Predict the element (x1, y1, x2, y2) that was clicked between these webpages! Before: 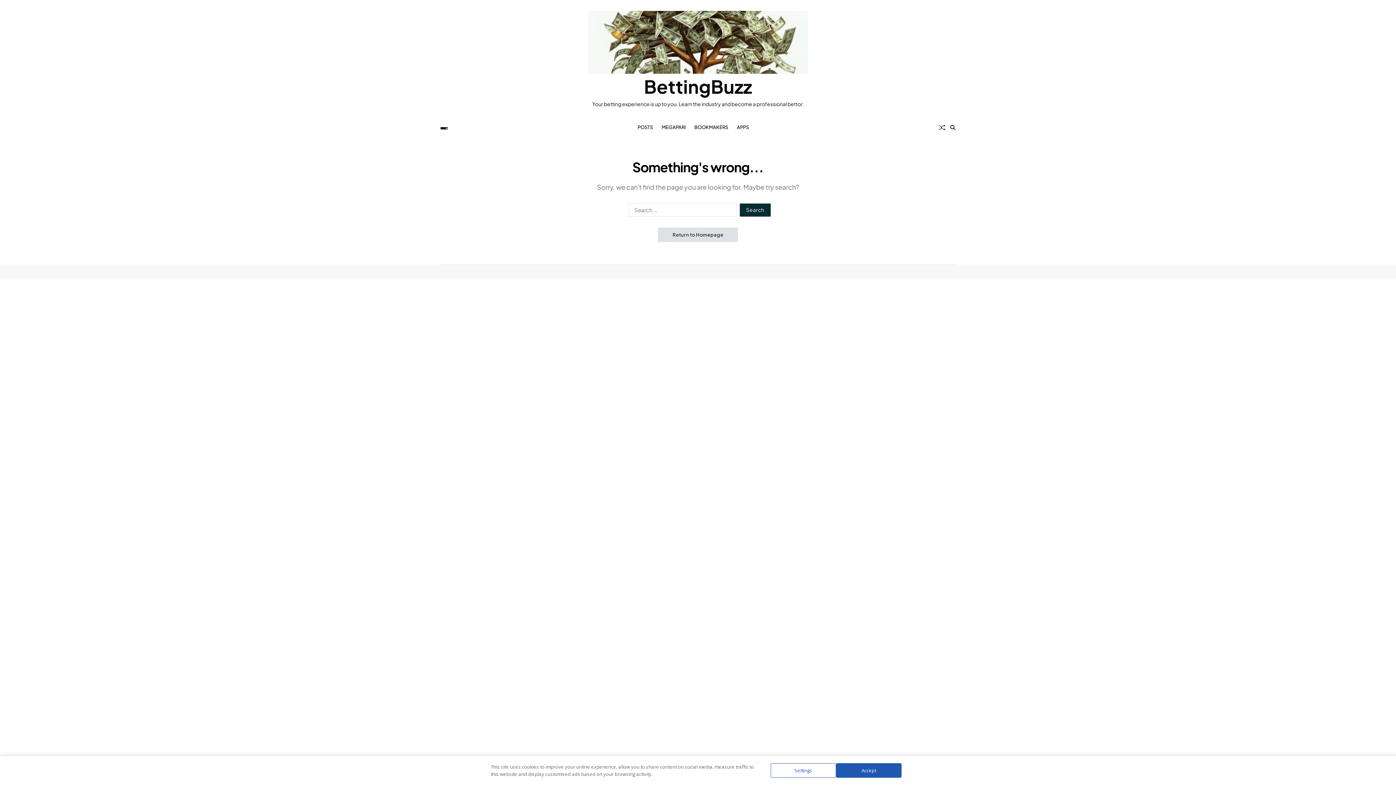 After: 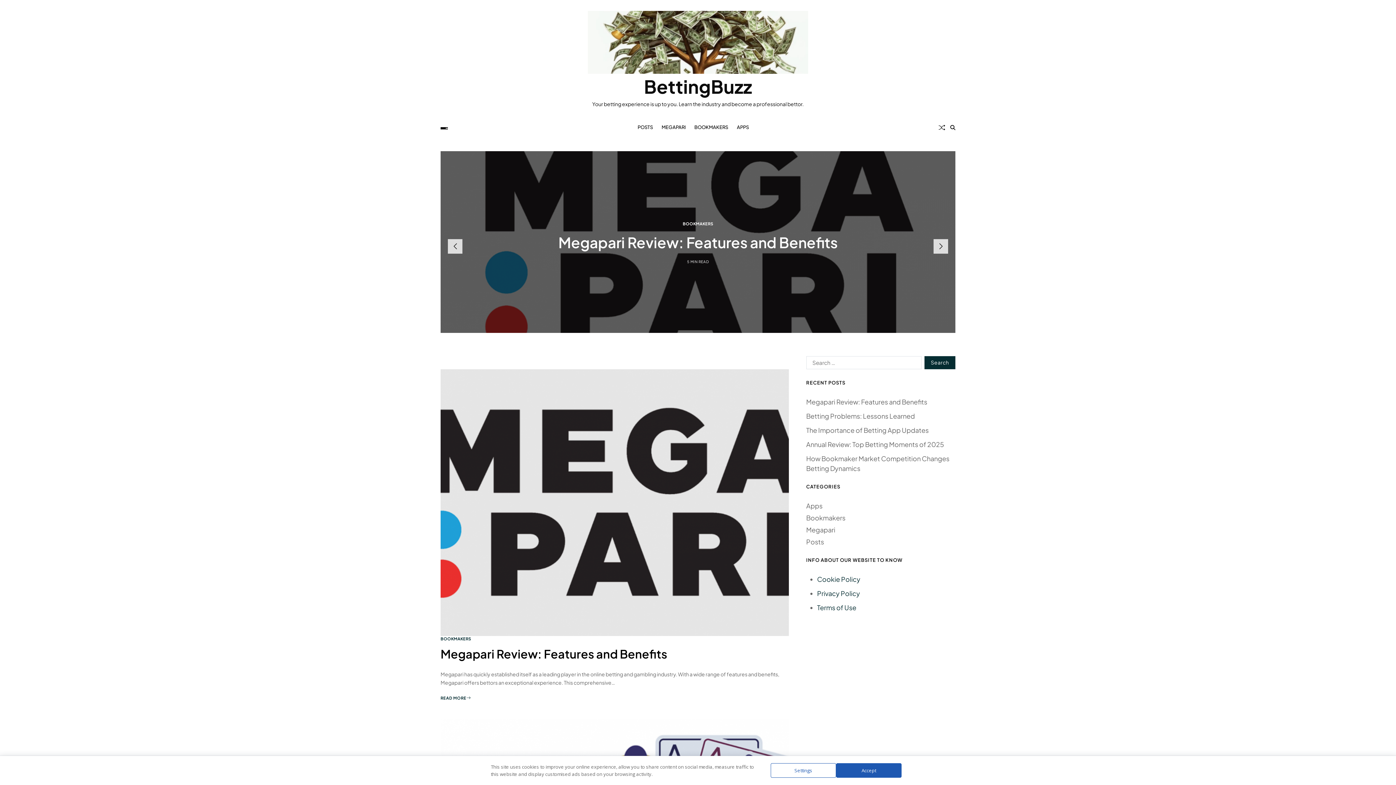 Action: bbox: (588, 77, 808, 95) label: BettingBuzz